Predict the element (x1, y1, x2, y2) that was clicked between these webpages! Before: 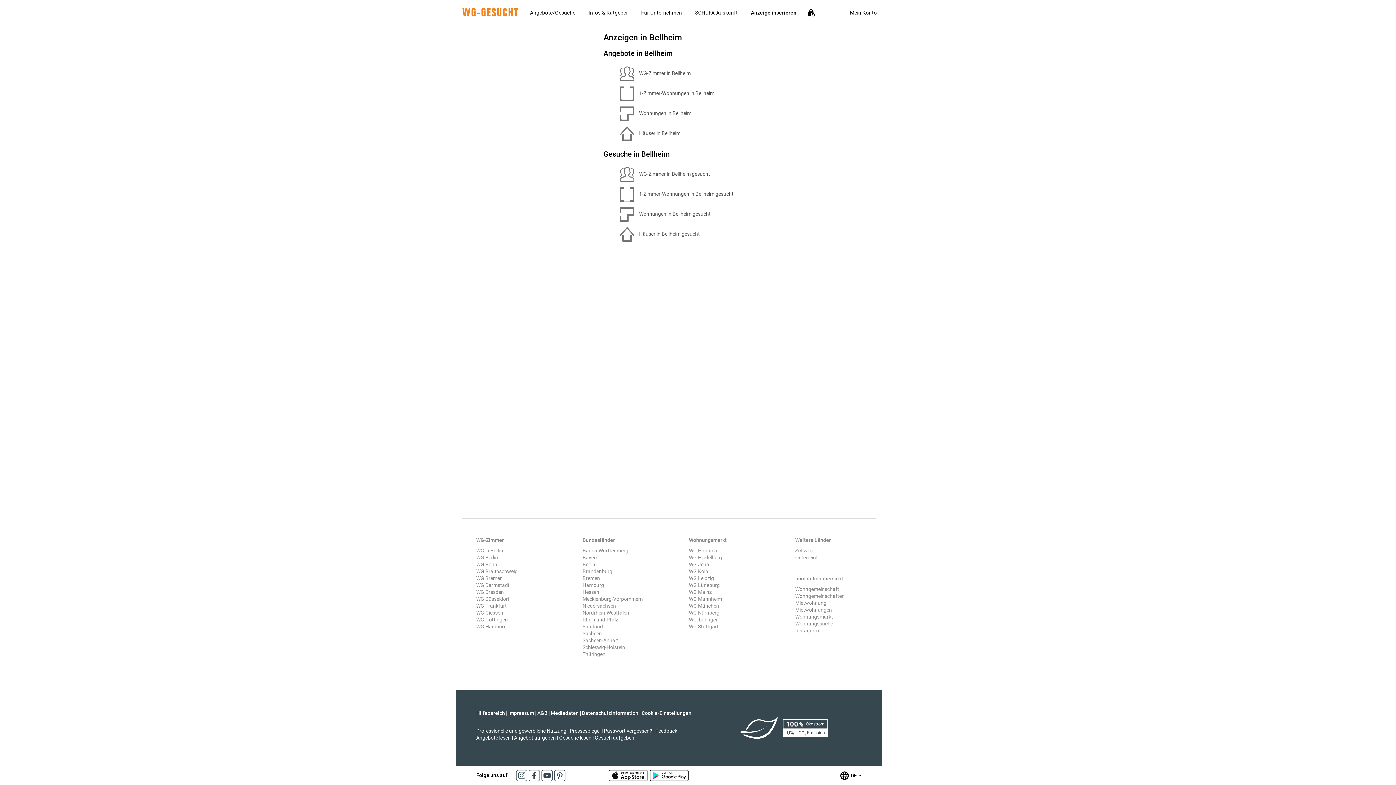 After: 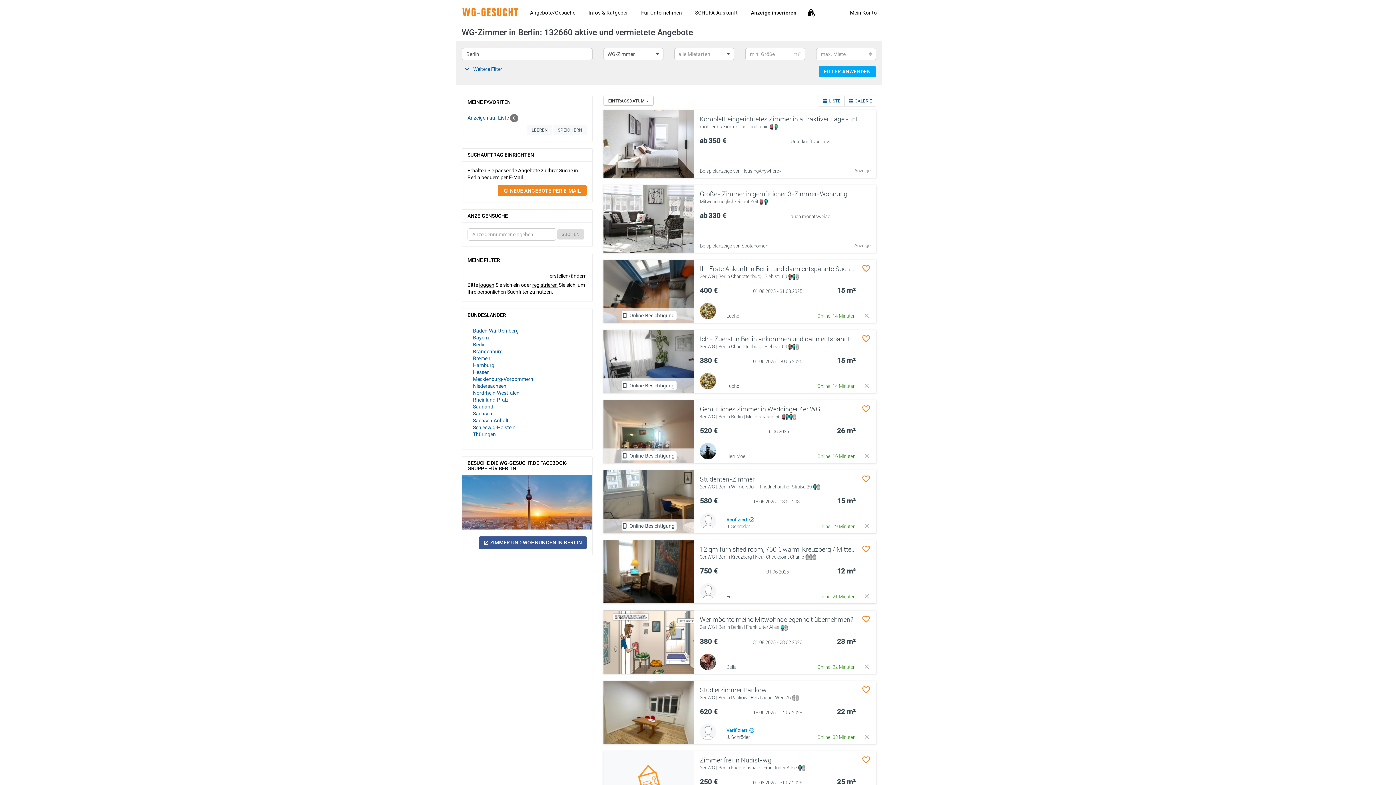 Action: label: WG Berlin bbox: (476, 554, 498, 560)